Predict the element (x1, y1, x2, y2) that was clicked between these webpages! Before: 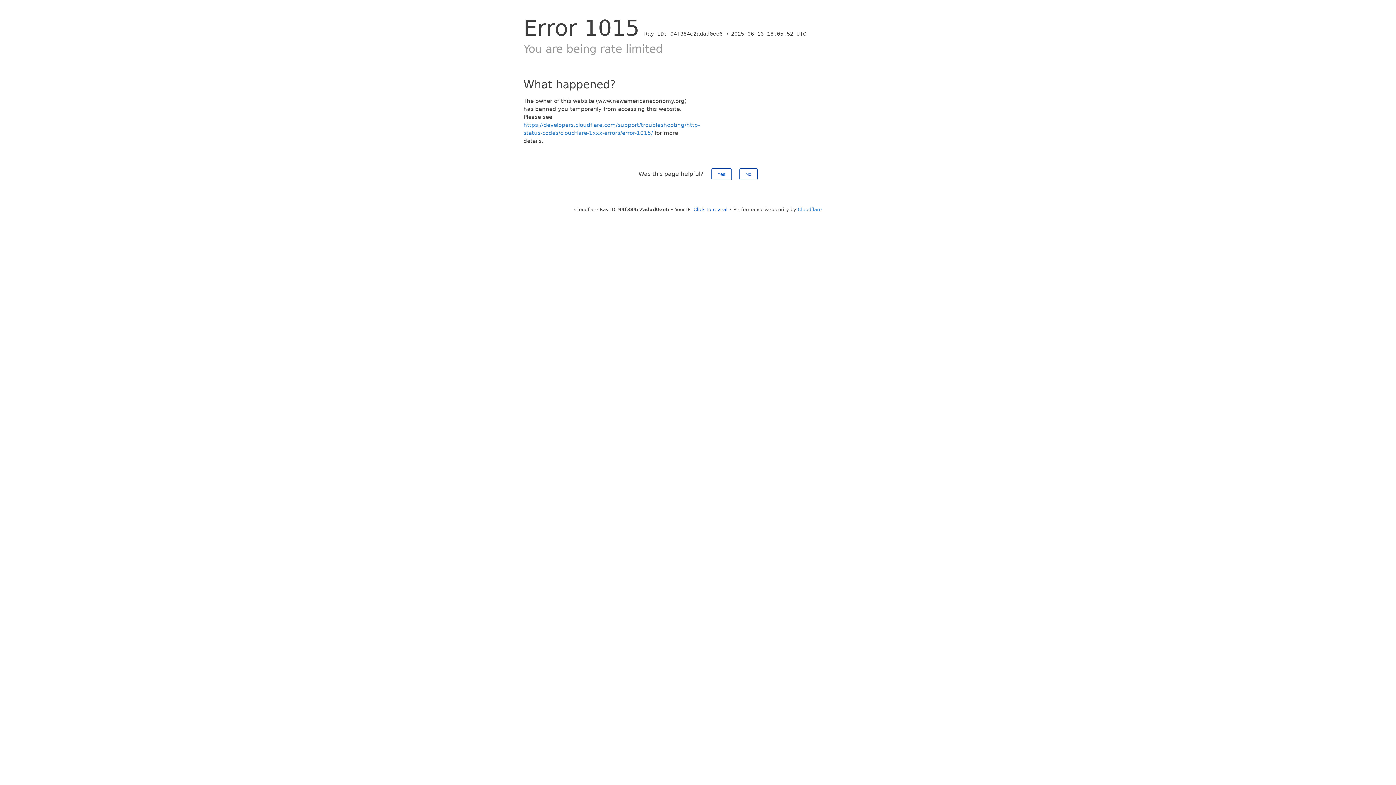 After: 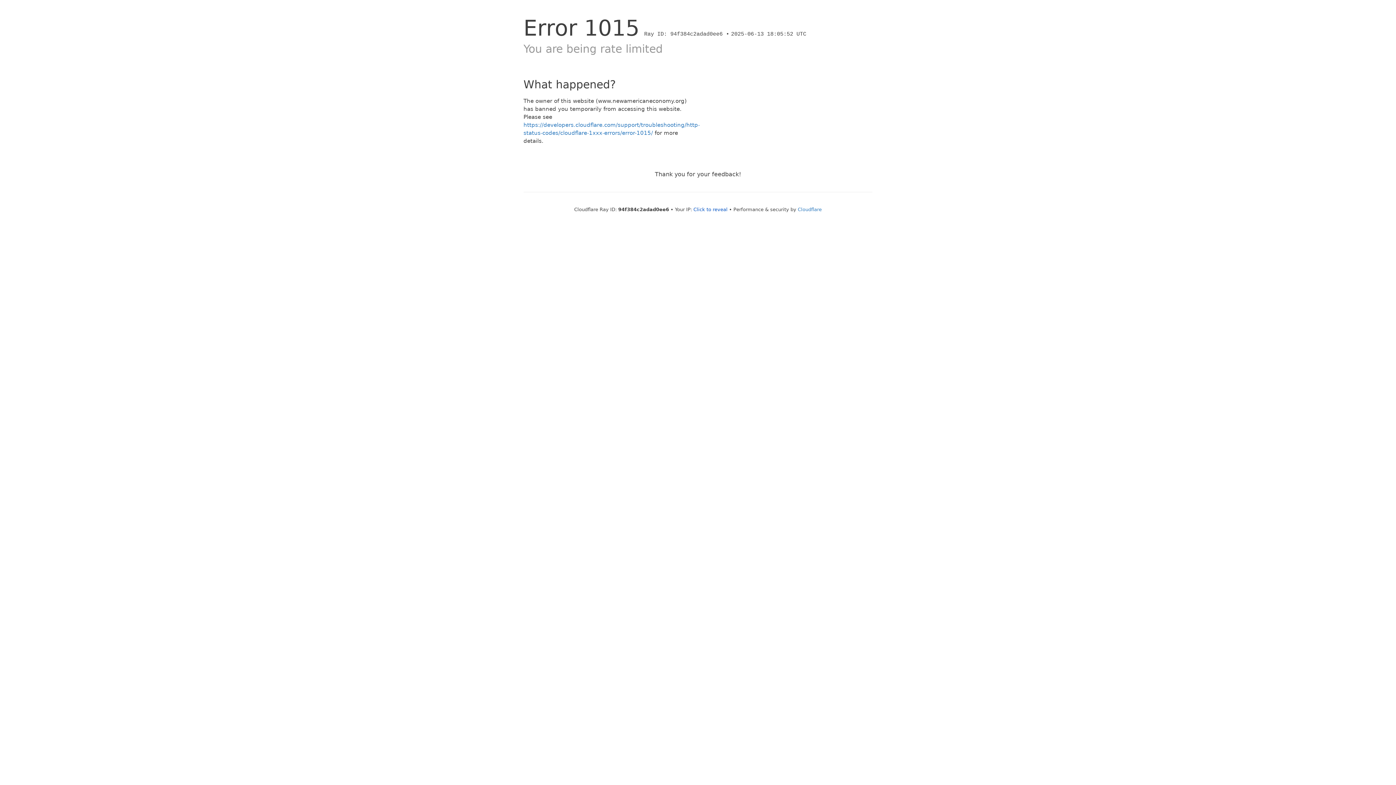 Action: label: Yes bbox: (711, 168, 731, 180)